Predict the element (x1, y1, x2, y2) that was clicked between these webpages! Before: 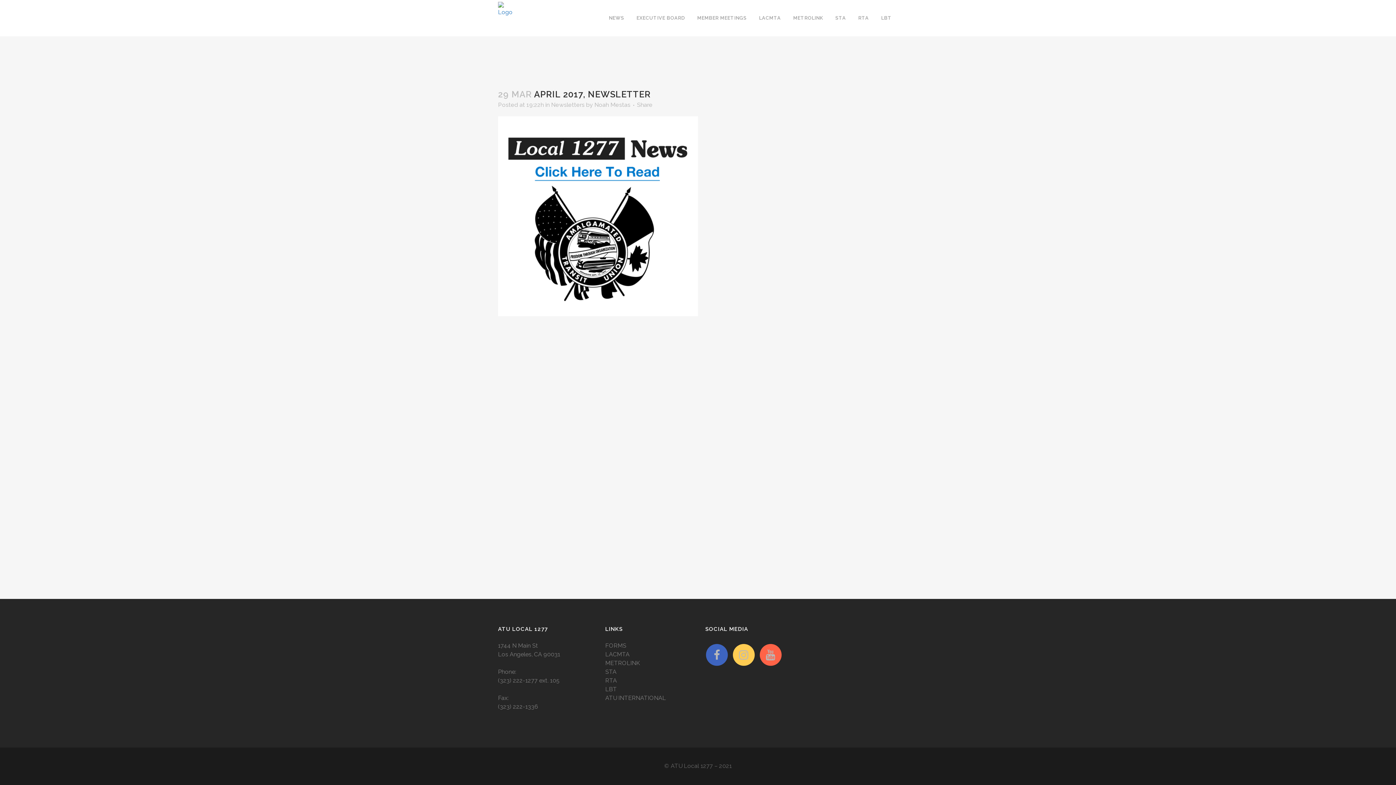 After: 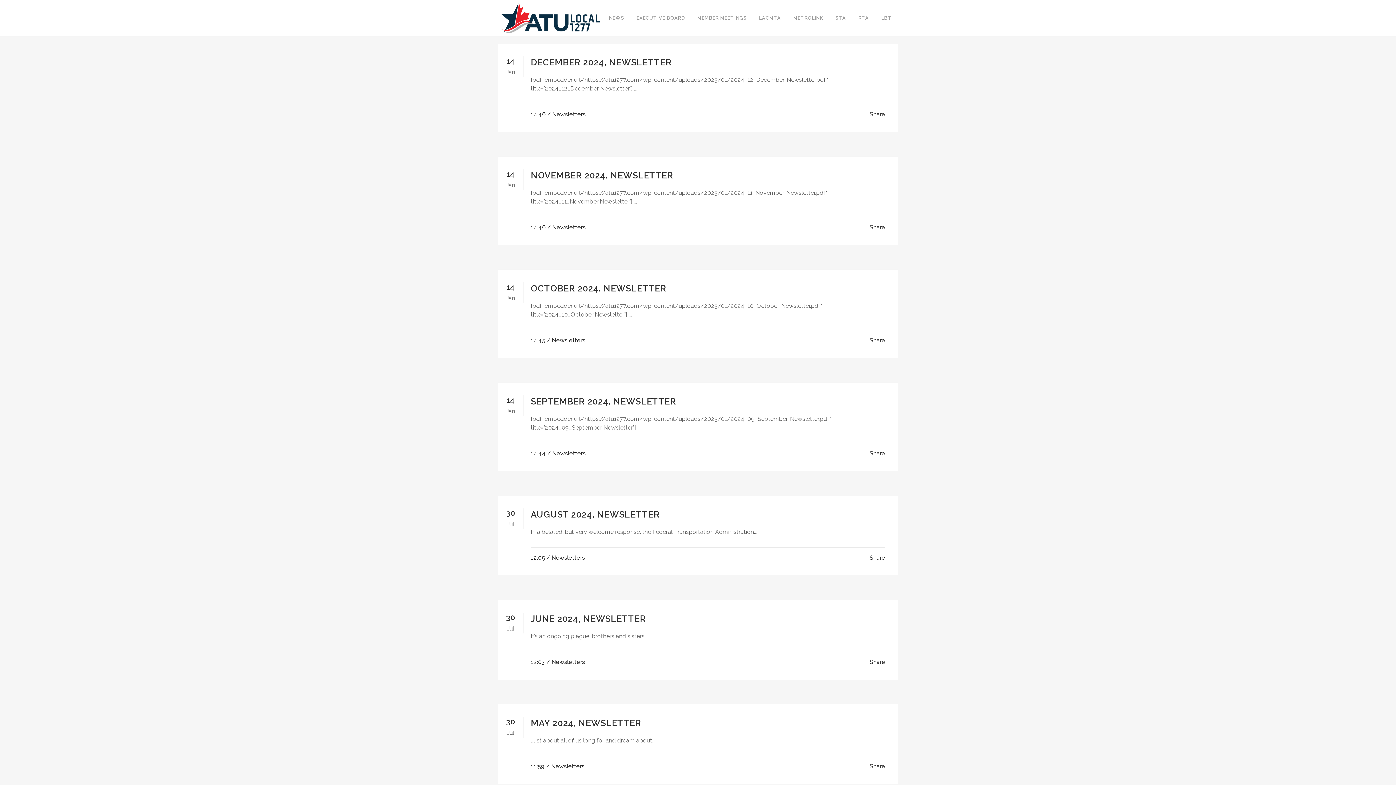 Action: label: Noah Mestas bbox: (594, 101, 630, 108)